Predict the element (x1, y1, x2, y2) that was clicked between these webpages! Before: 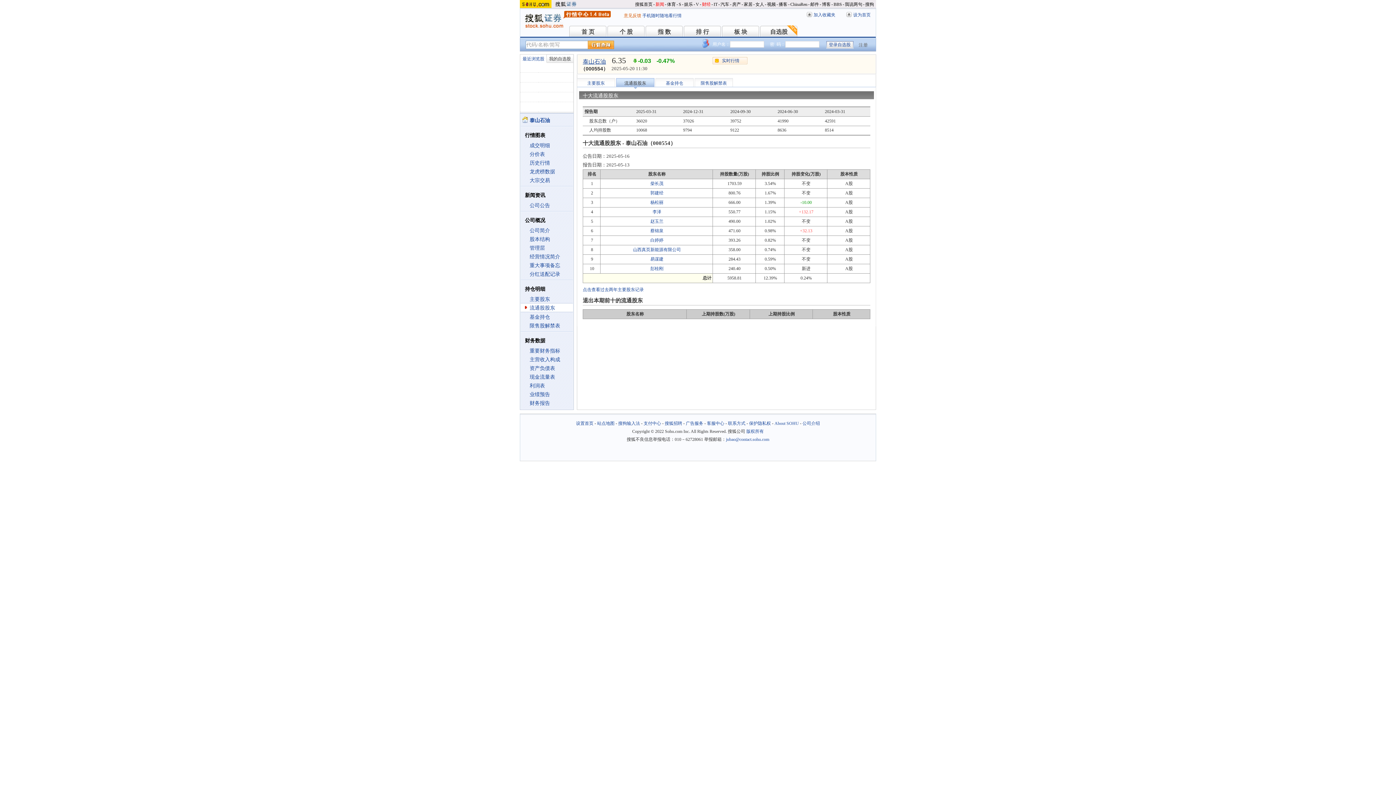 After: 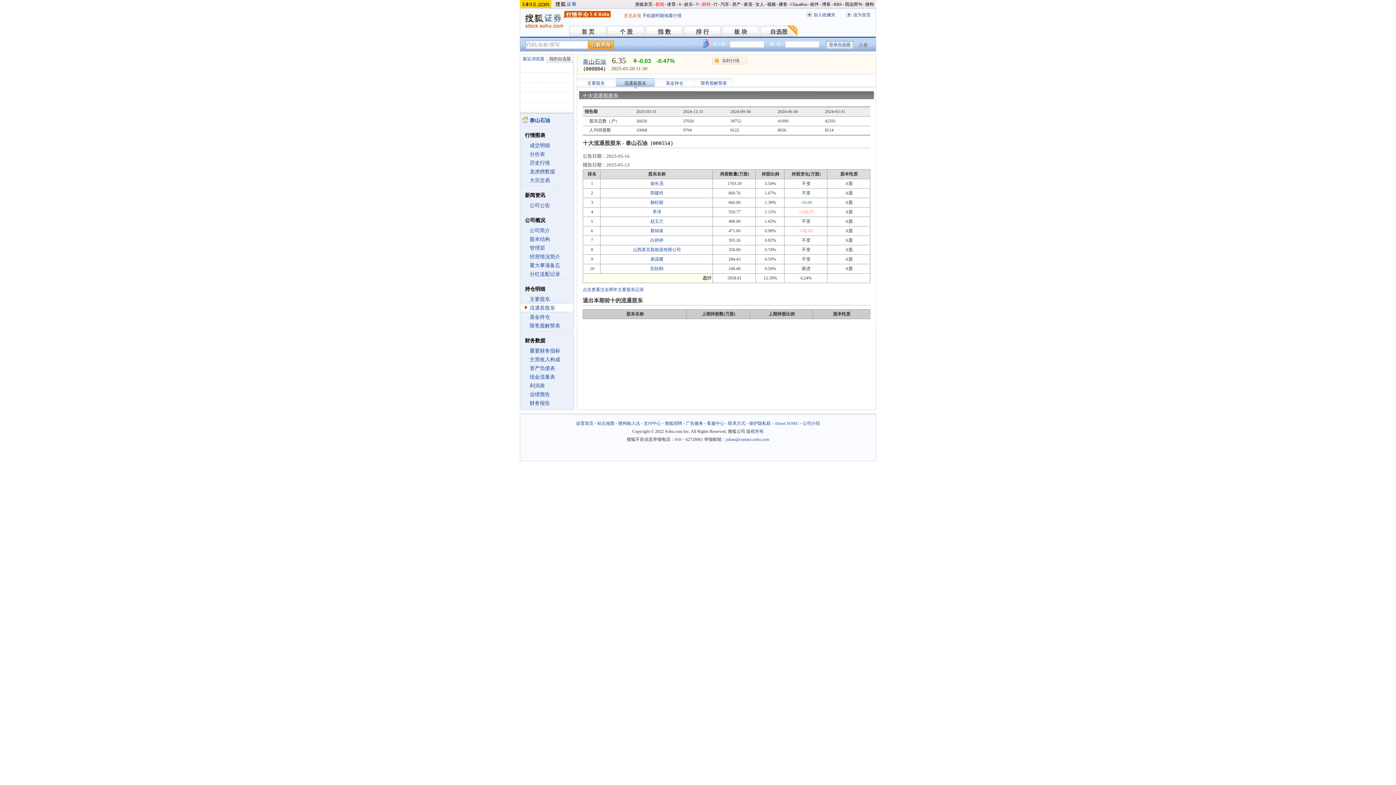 Action: bbox: (552, 4, 576, 9)